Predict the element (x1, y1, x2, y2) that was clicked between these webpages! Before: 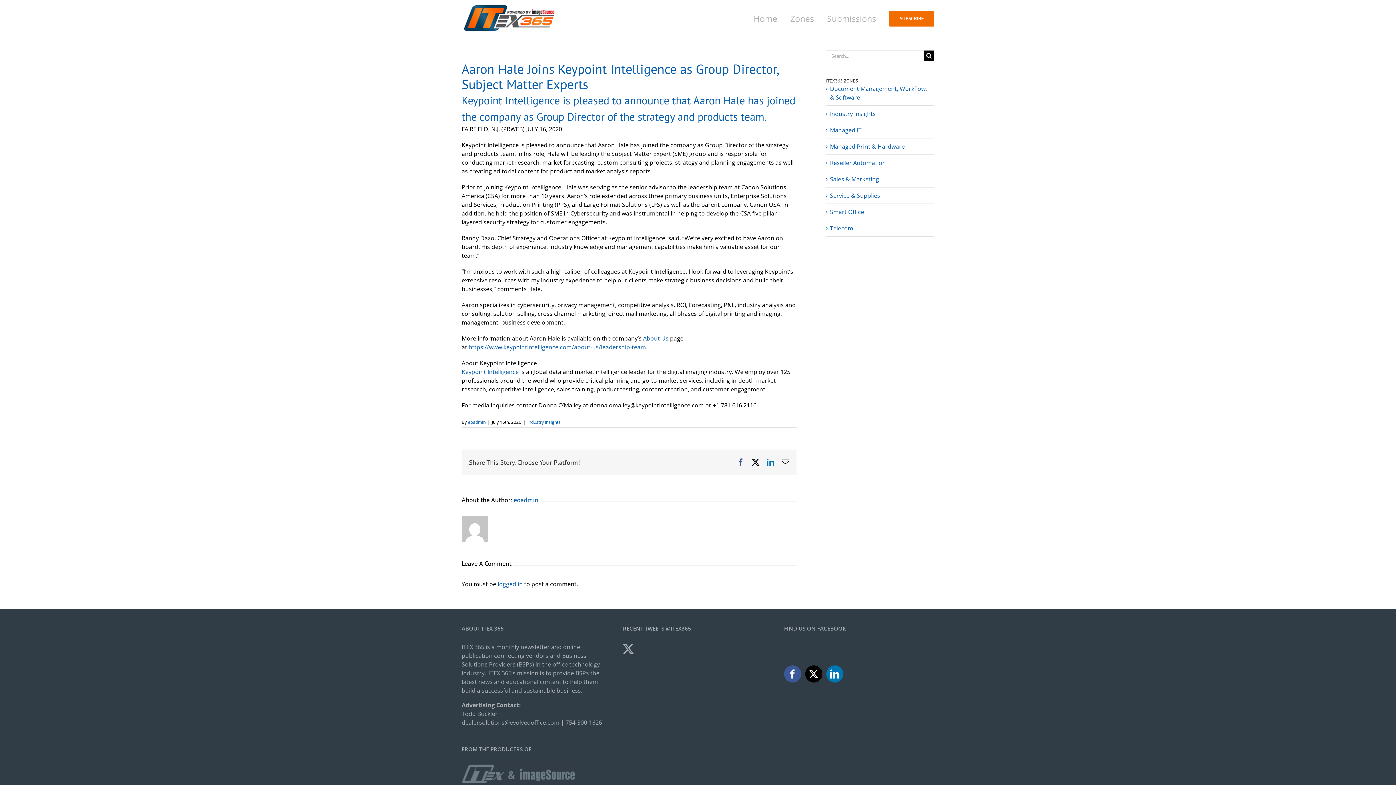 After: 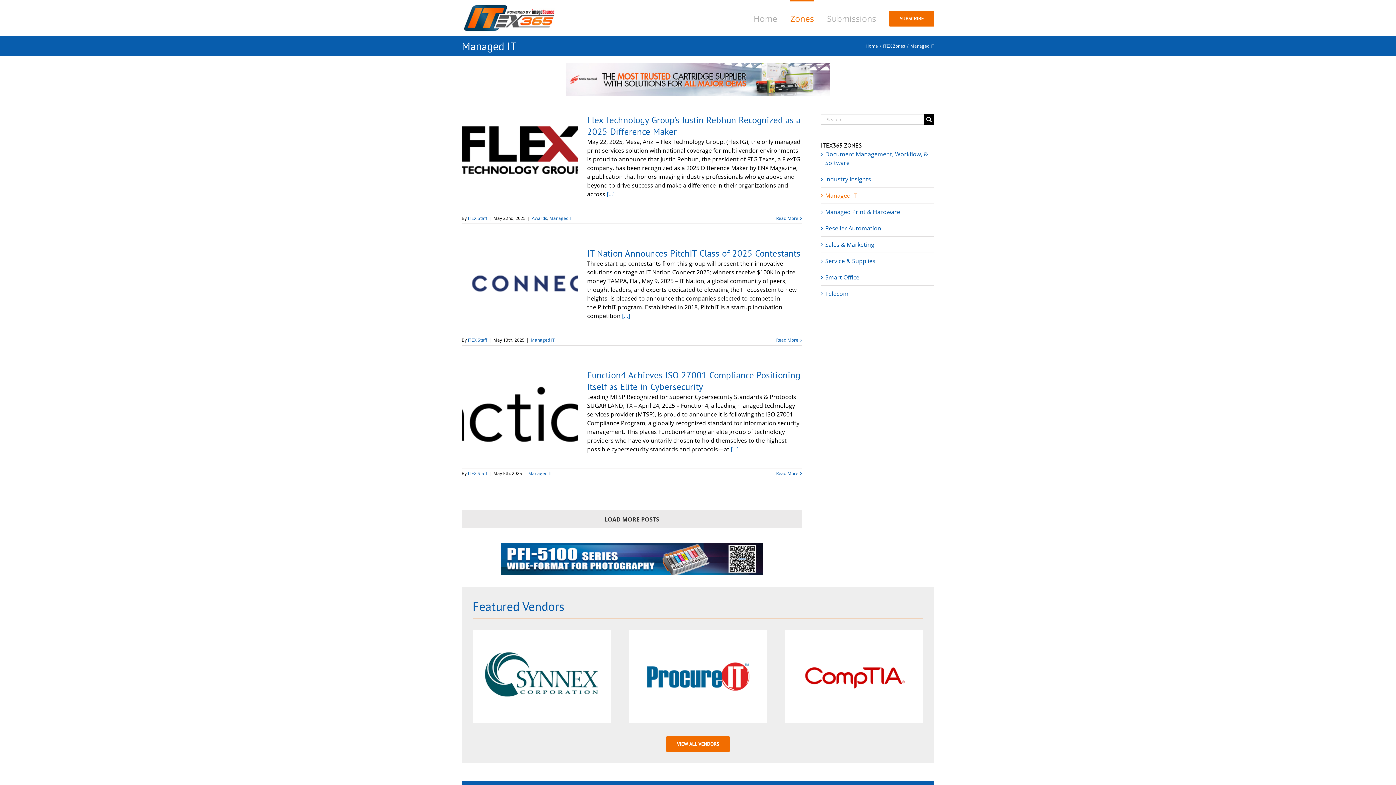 Action: label: Managed IT bbox: (830, 126, 861, 134)